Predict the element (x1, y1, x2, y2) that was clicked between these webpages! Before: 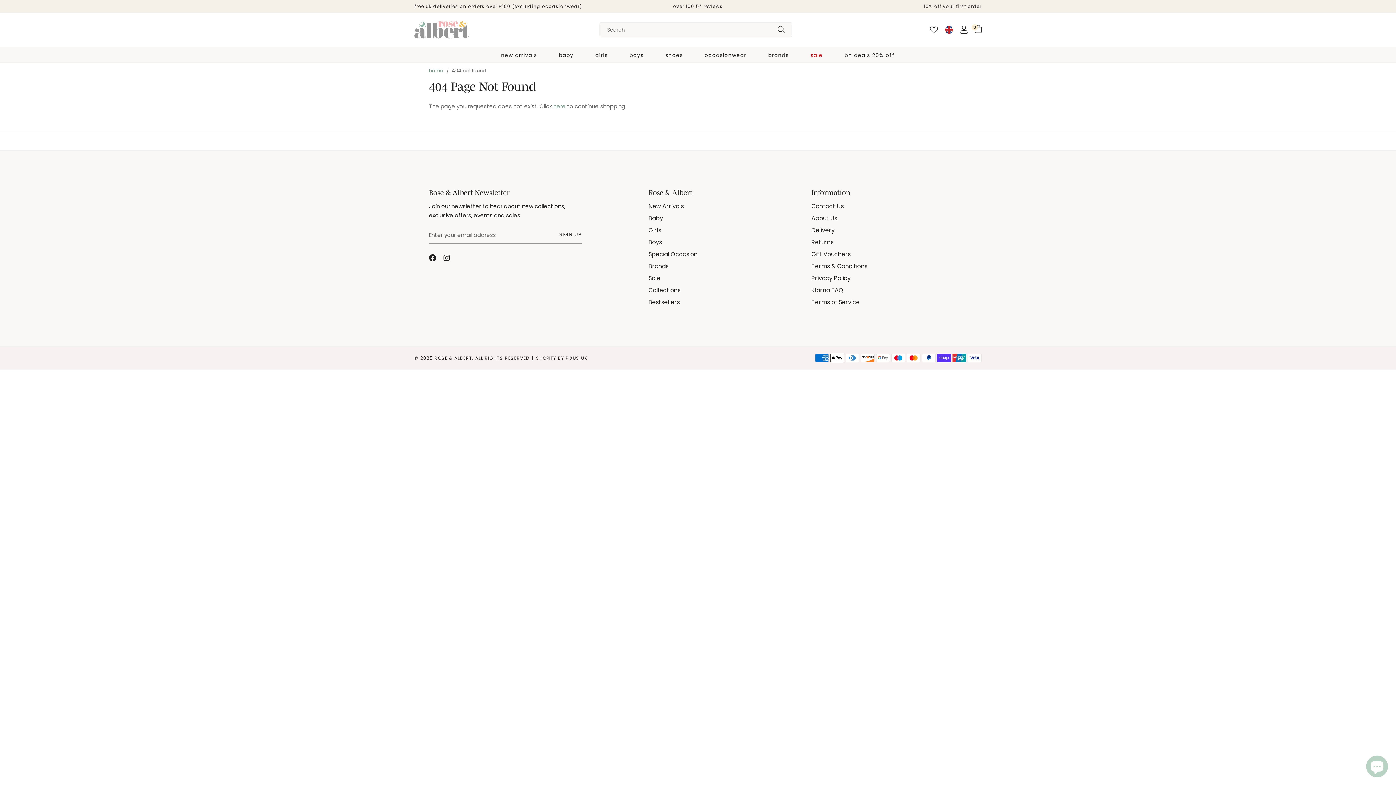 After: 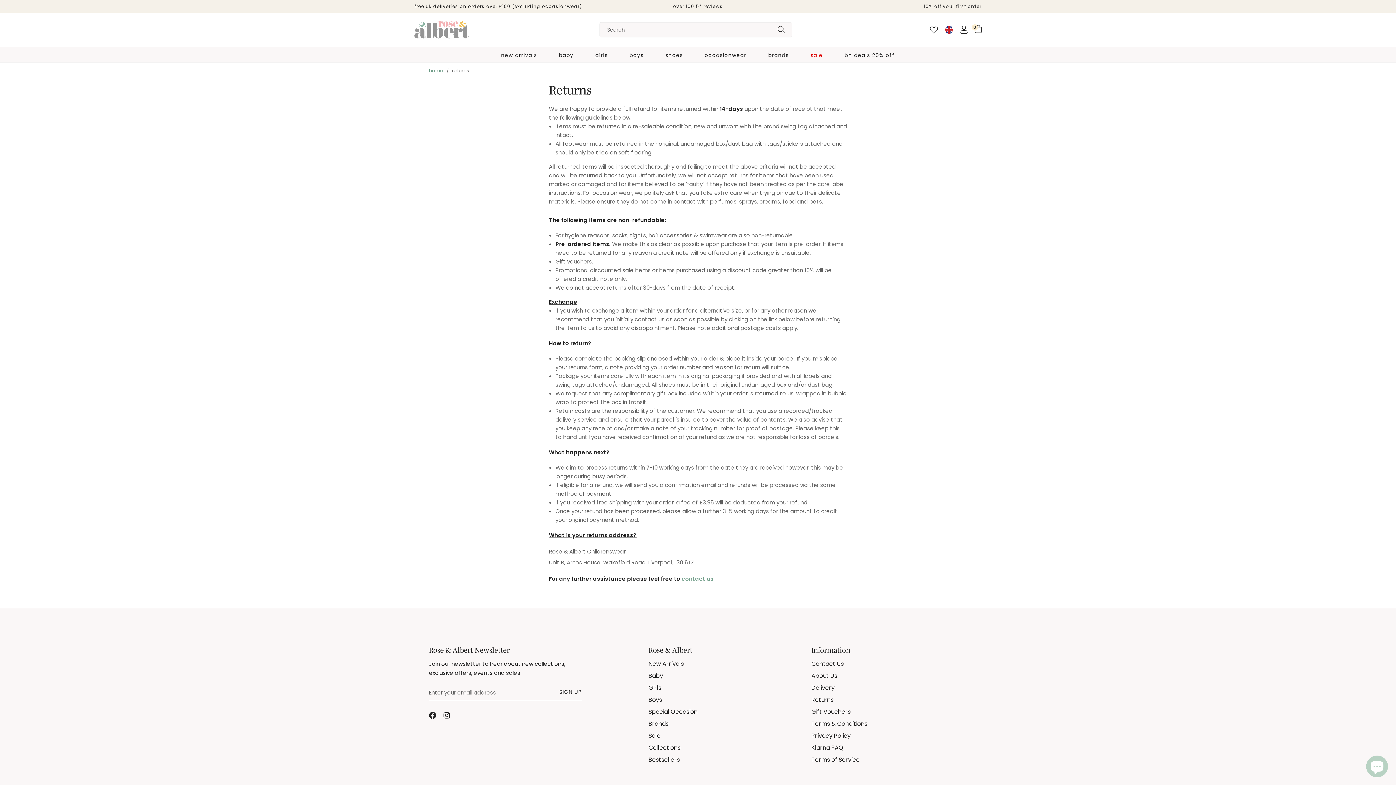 Action: bbox: (811, 237, 967, 246) label: Returns